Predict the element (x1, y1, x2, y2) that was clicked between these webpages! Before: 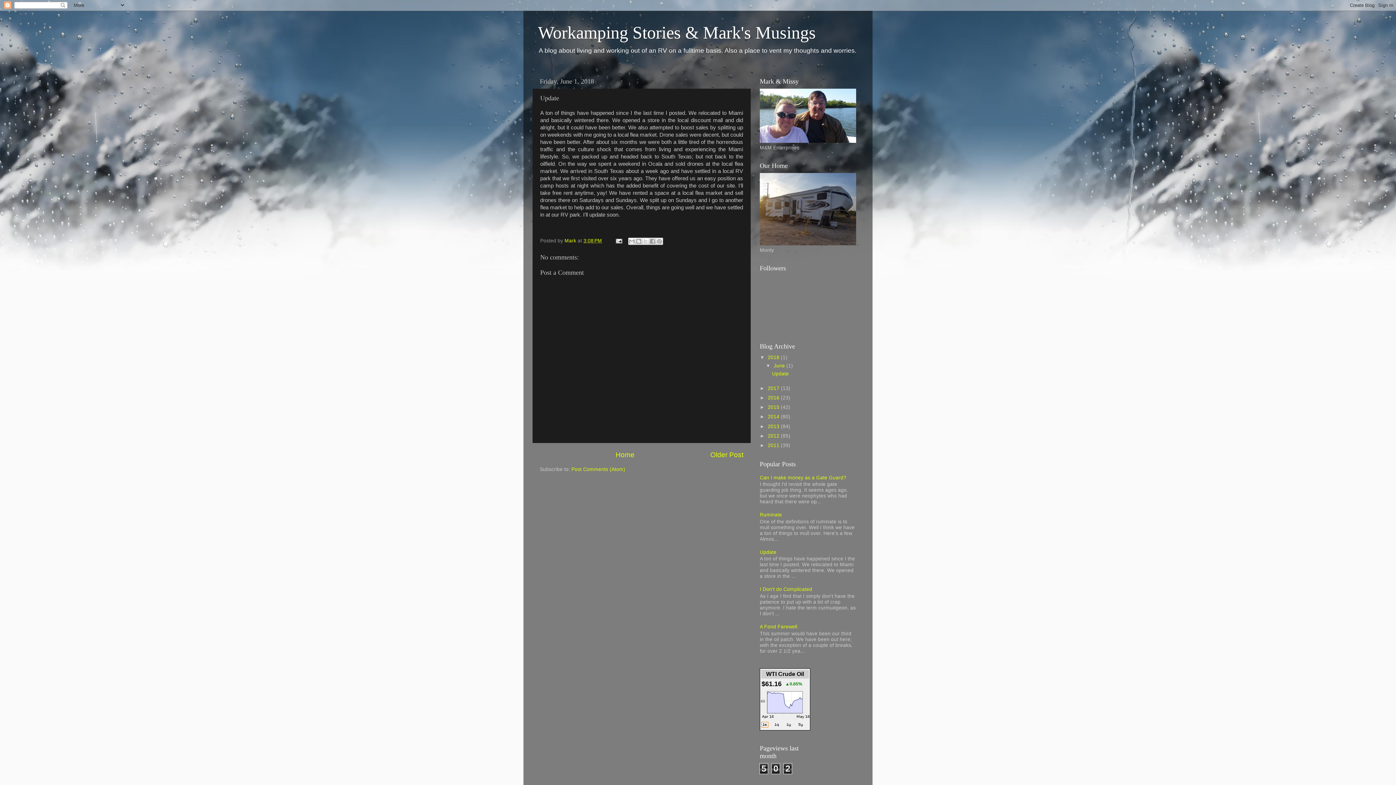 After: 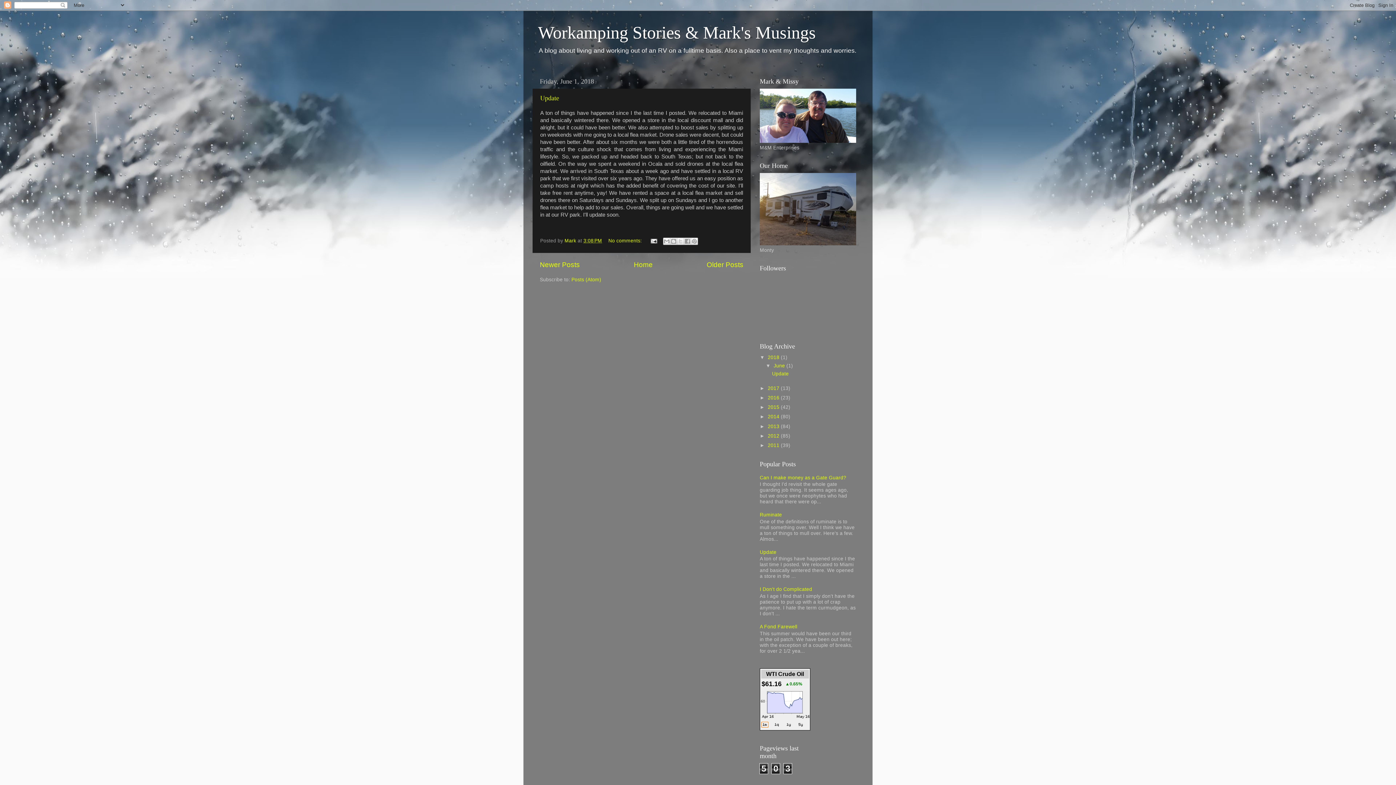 Action: bbox: (768, 354, 781, 360) label: 2018 